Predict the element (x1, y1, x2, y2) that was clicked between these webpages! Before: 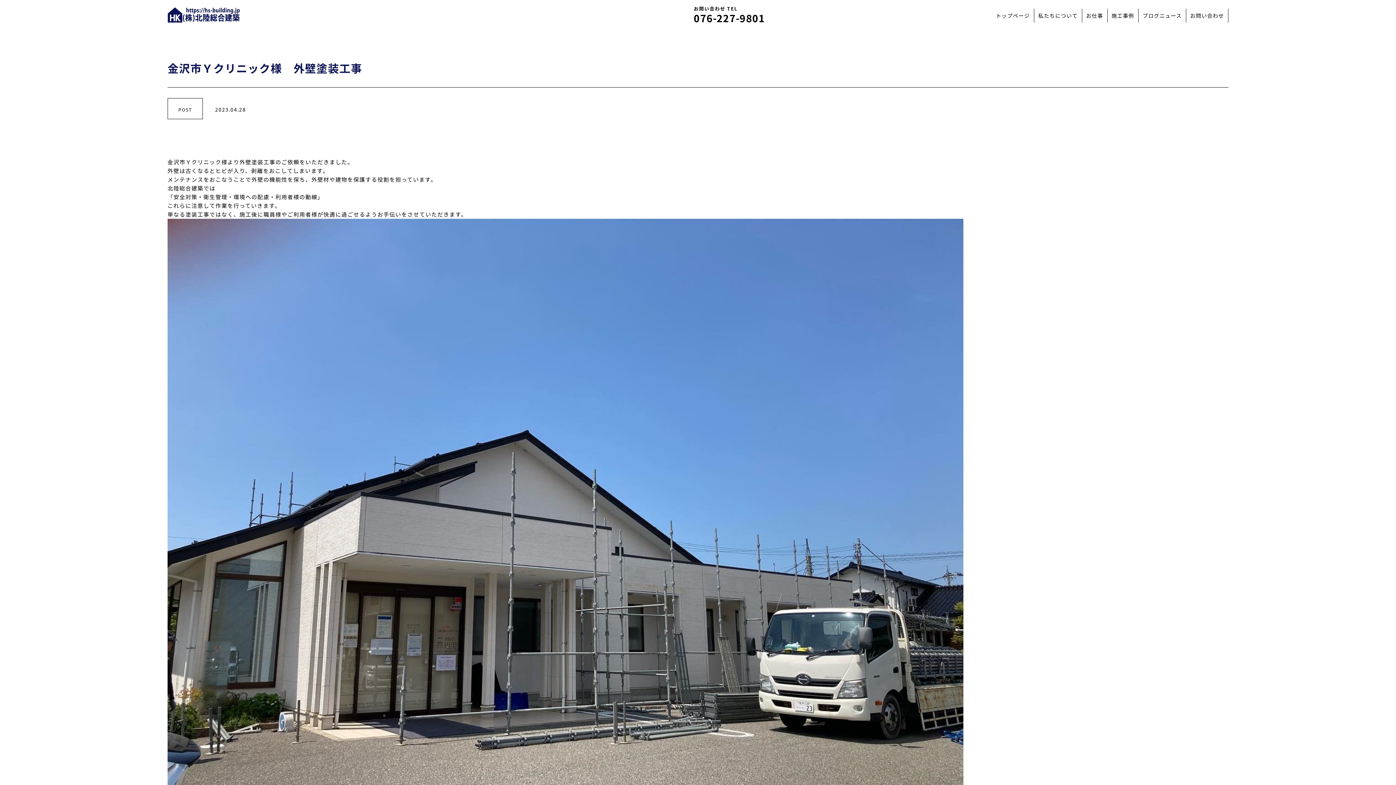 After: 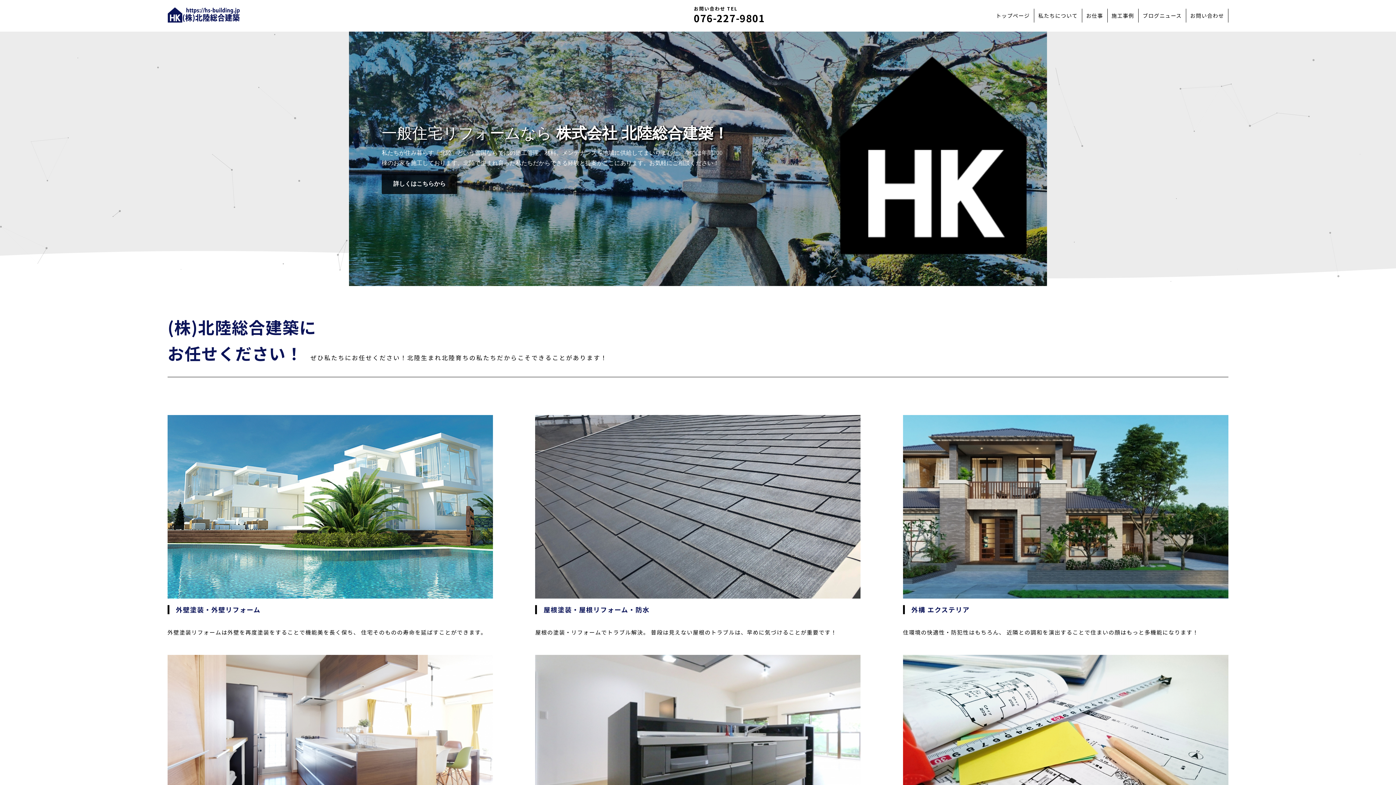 Action: bbox: (992, 2, 1034, 31) label: トップページ